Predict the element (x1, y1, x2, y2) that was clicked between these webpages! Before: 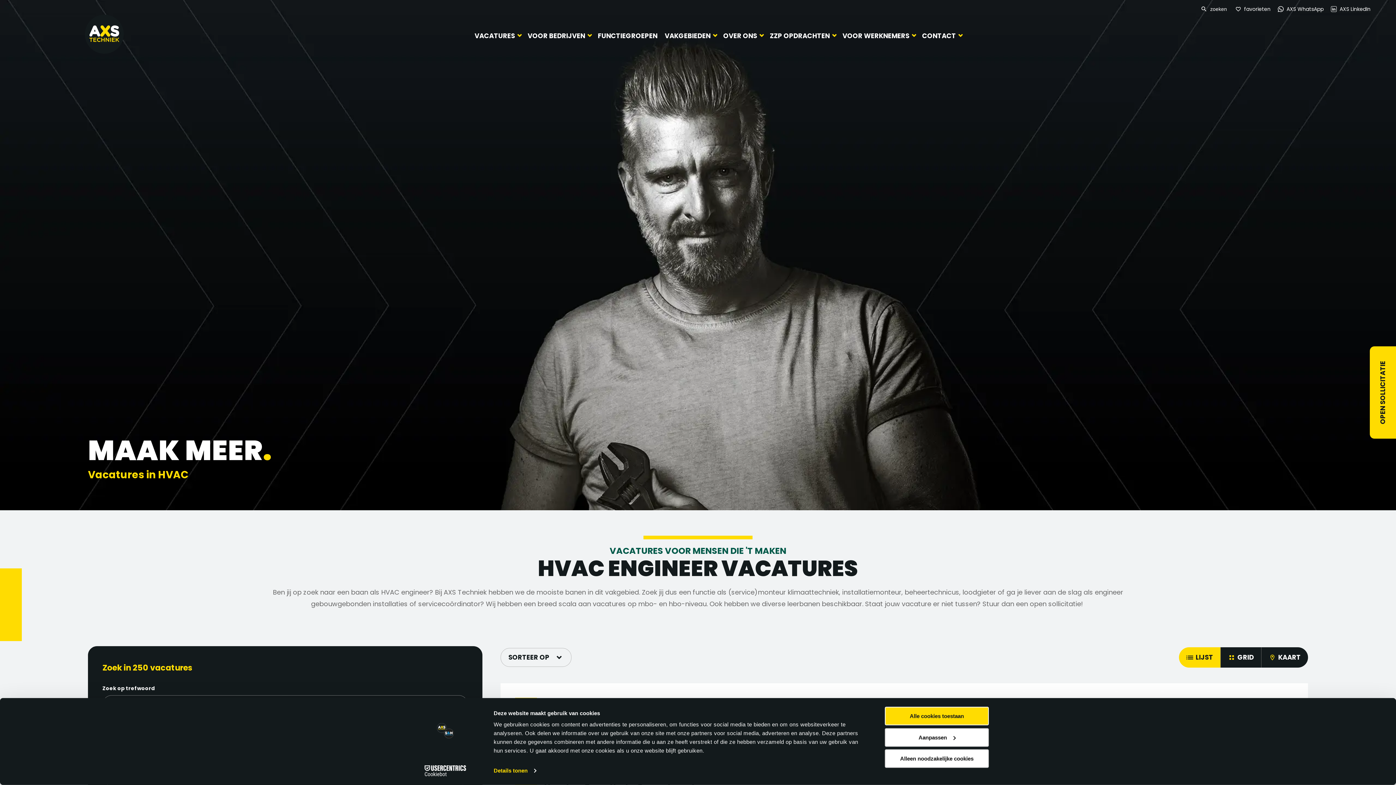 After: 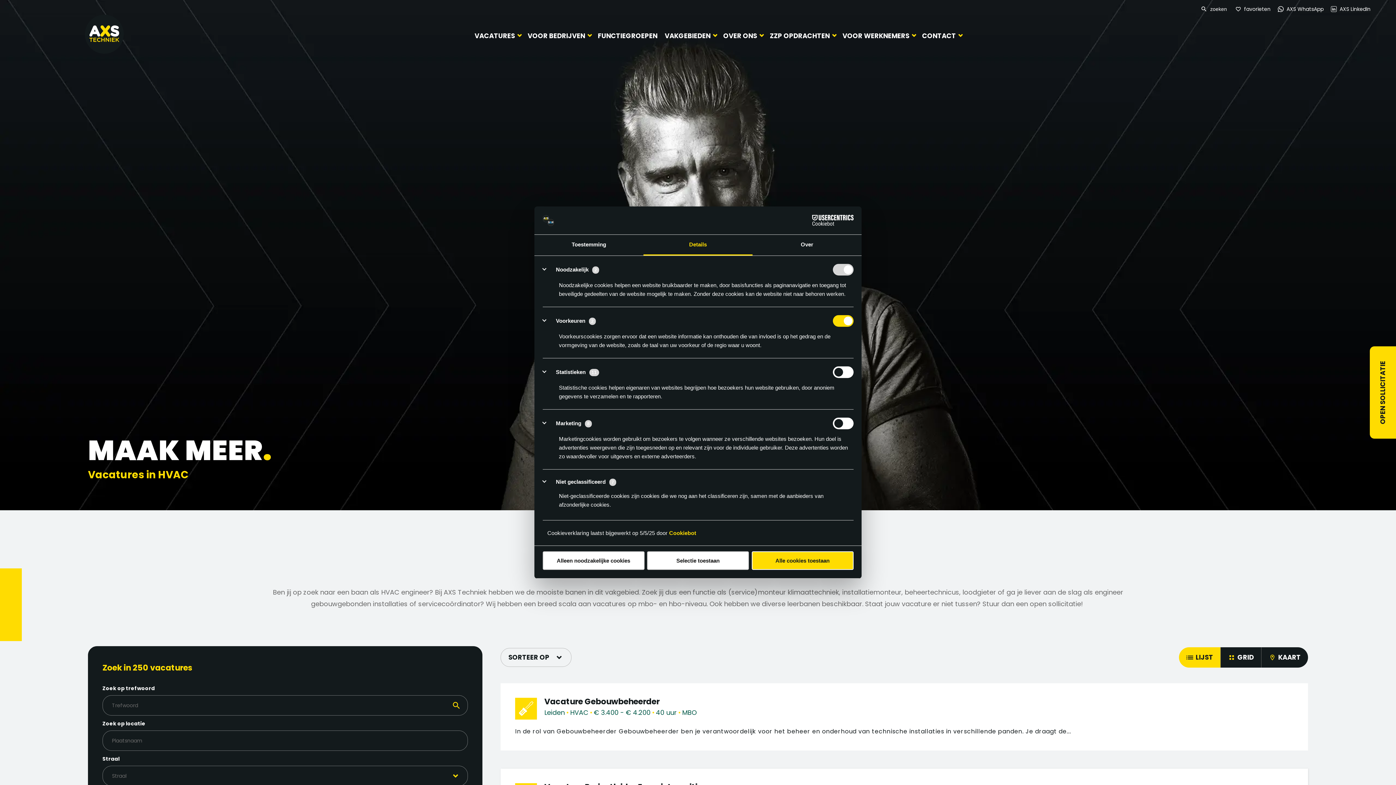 Action: label: Details tonen bbox: (493, 765, 536, 776)